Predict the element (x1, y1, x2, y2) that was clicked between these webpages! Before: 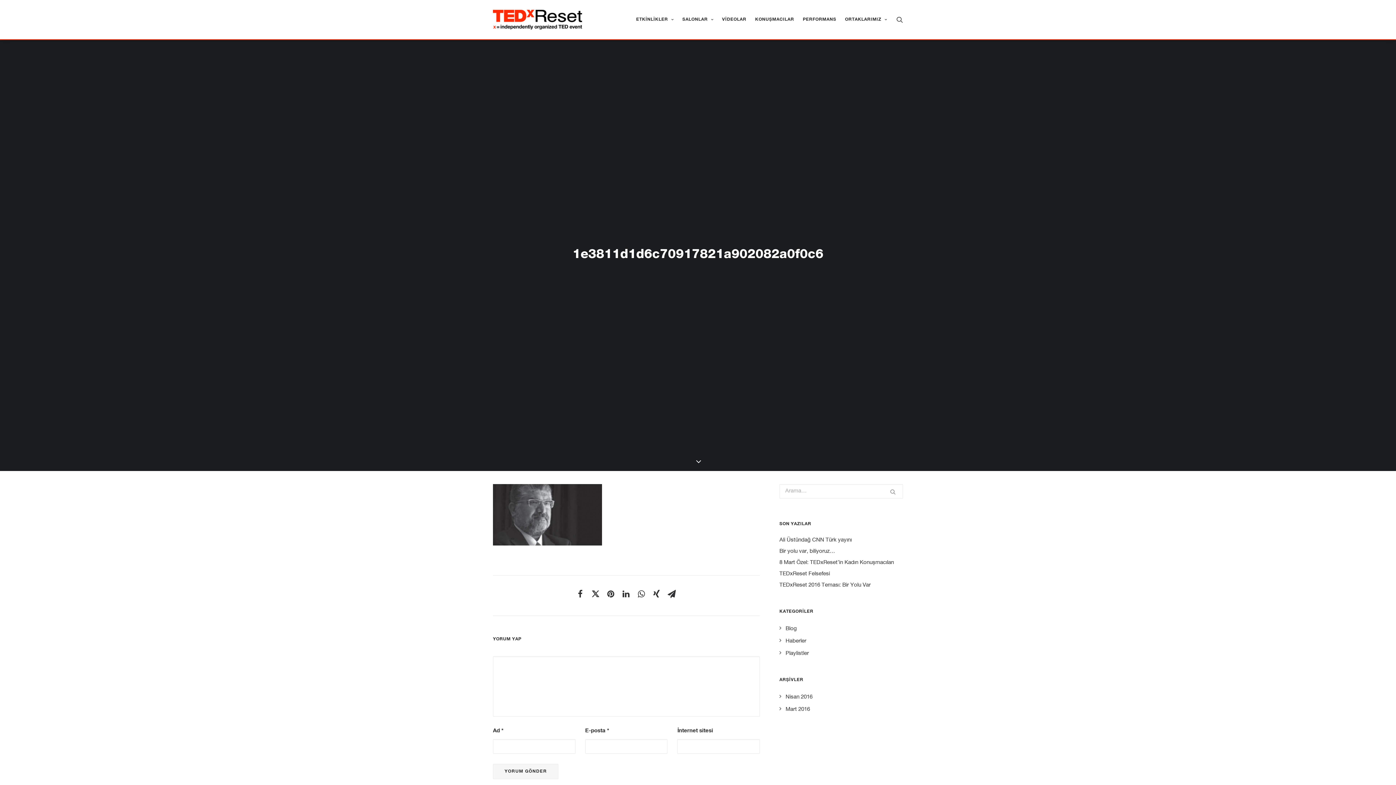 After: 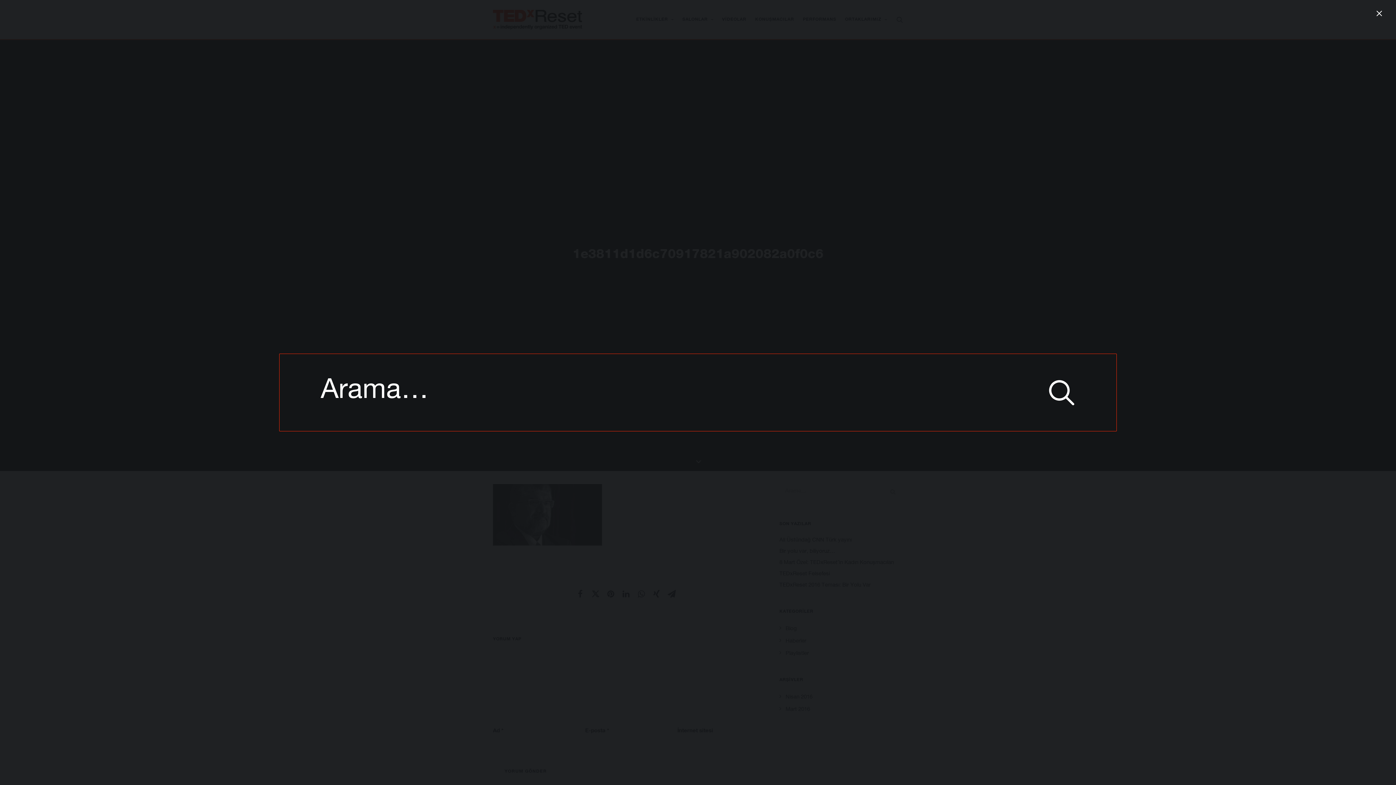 Action: label: Arama bbox: (896, 0, 903, 39)